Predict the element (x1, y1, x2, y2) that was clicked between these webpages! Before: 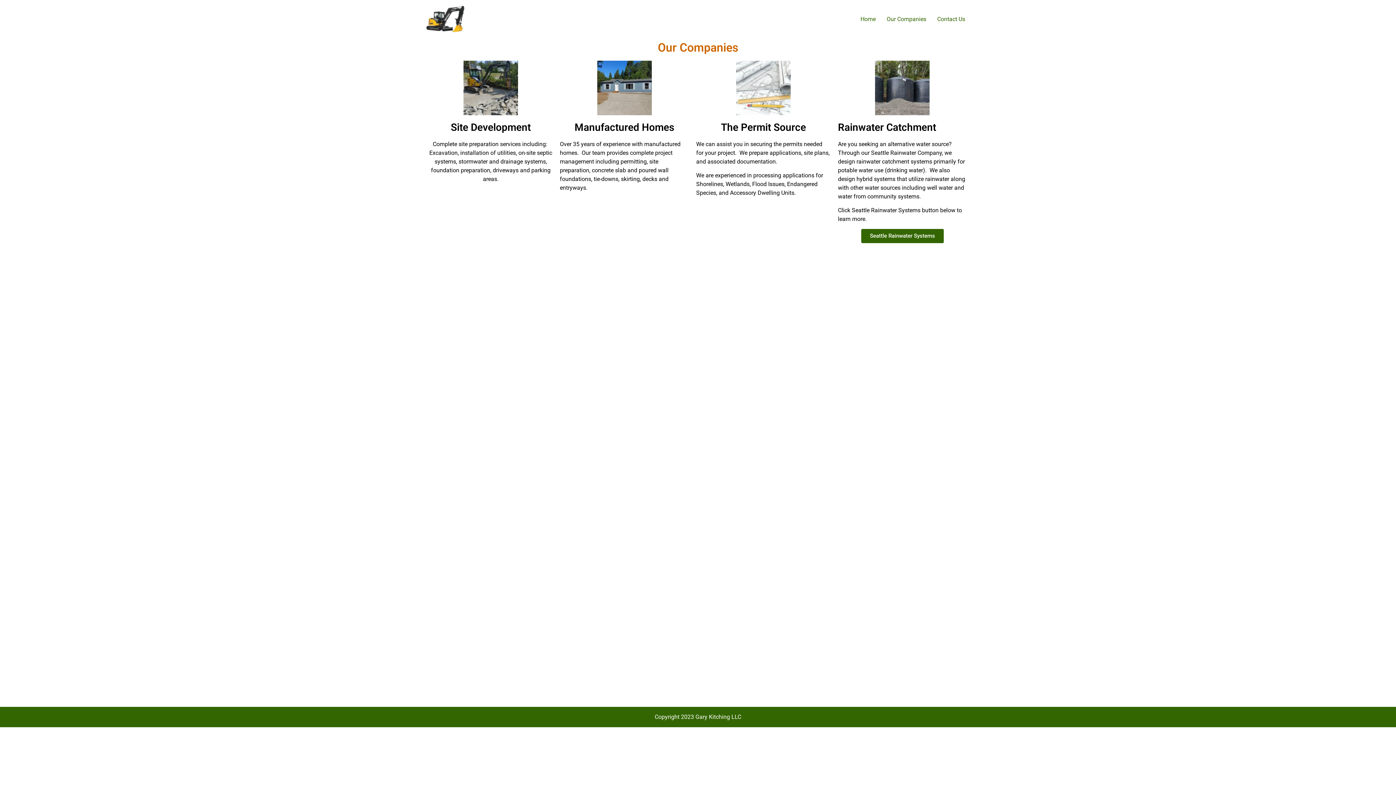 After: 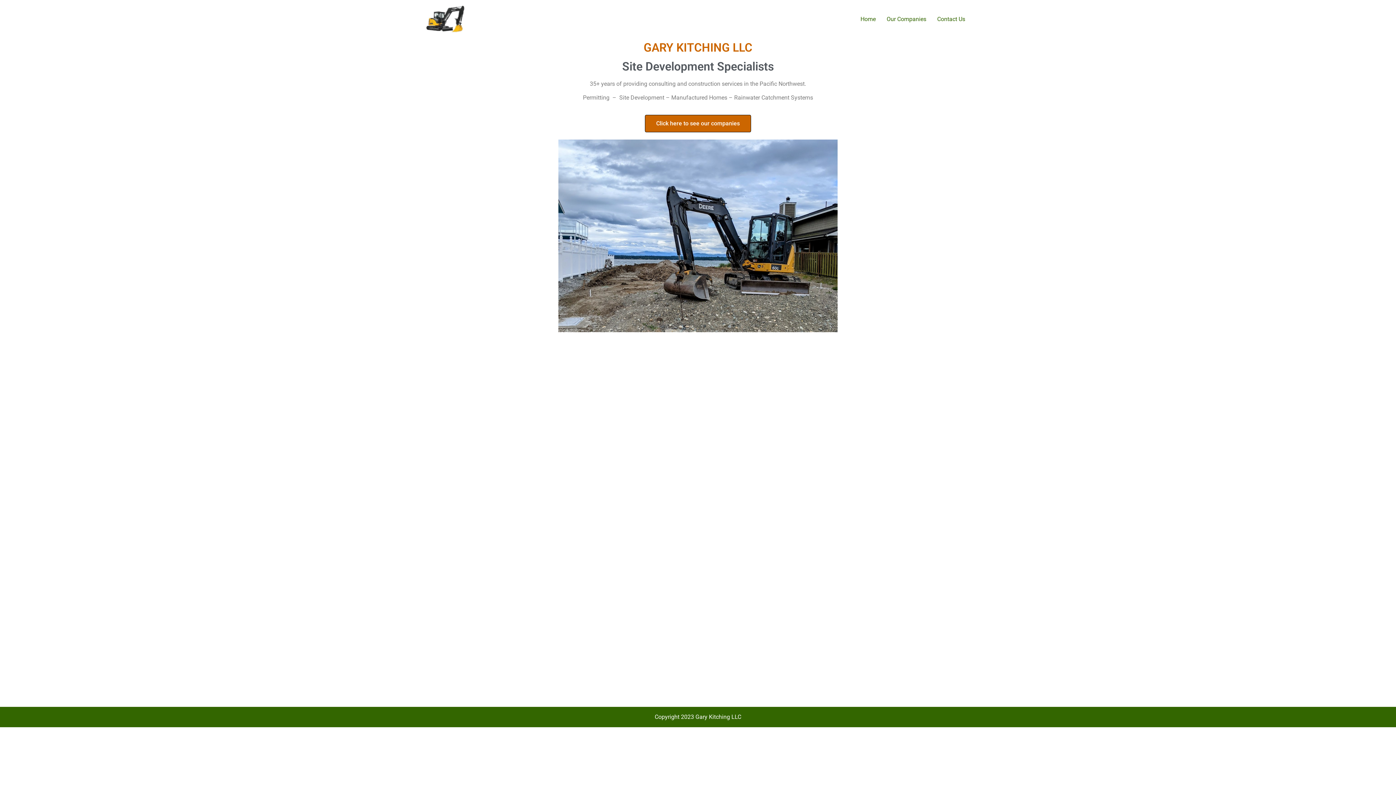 Action: bbox: (425, 5, 465, 32)